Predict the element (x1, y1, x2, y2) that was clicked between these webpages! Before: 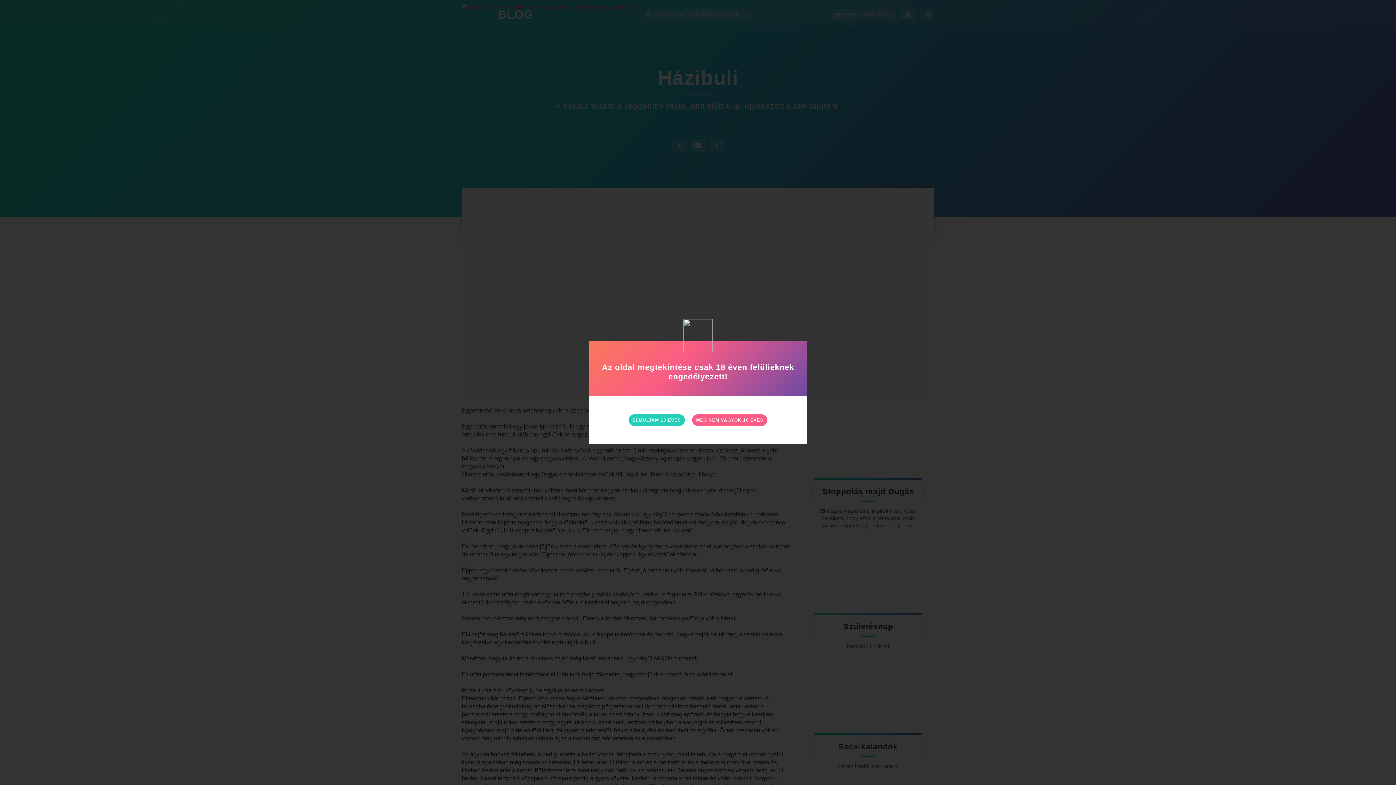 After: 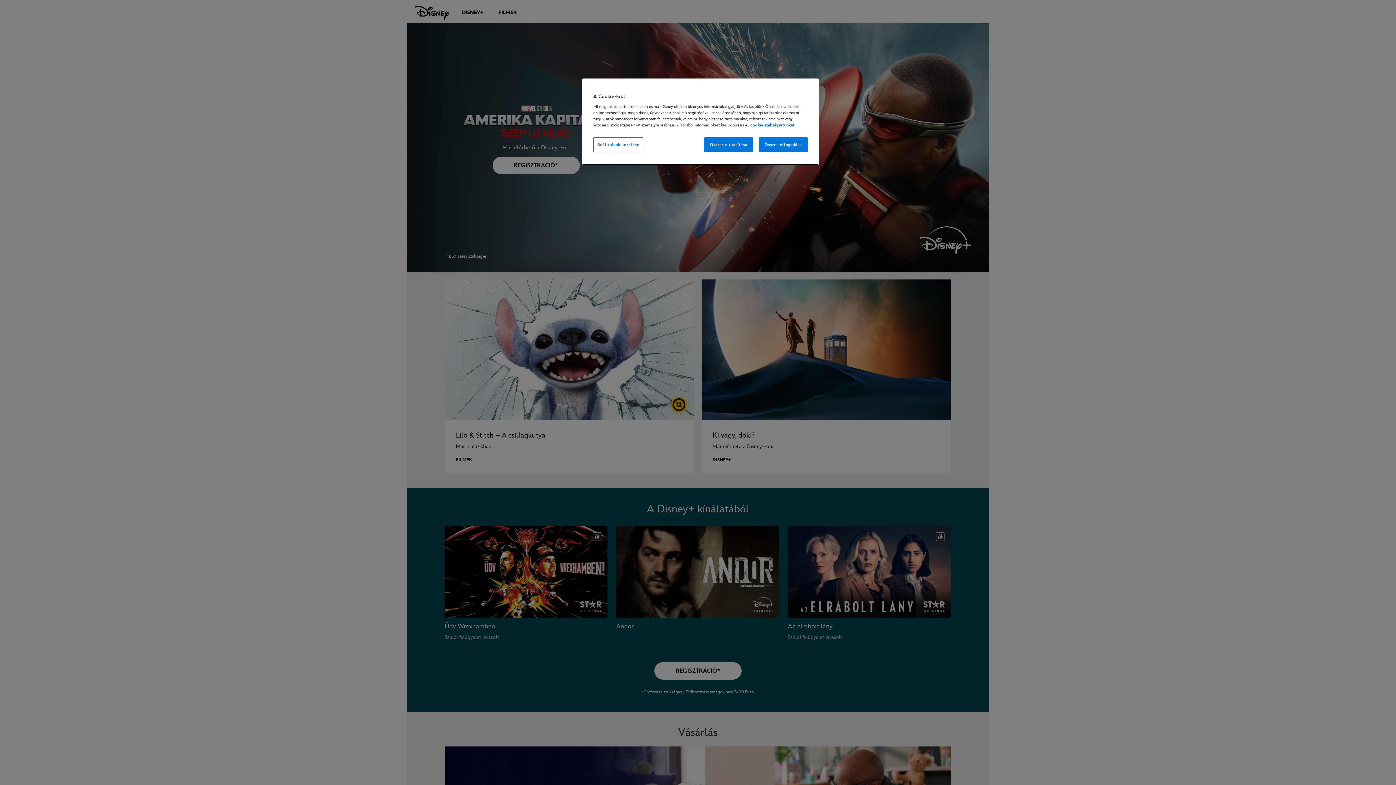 Action: label: MÉG NEM VAGYOK 18 ÉVES bbox: (692, 414, 767, 426)